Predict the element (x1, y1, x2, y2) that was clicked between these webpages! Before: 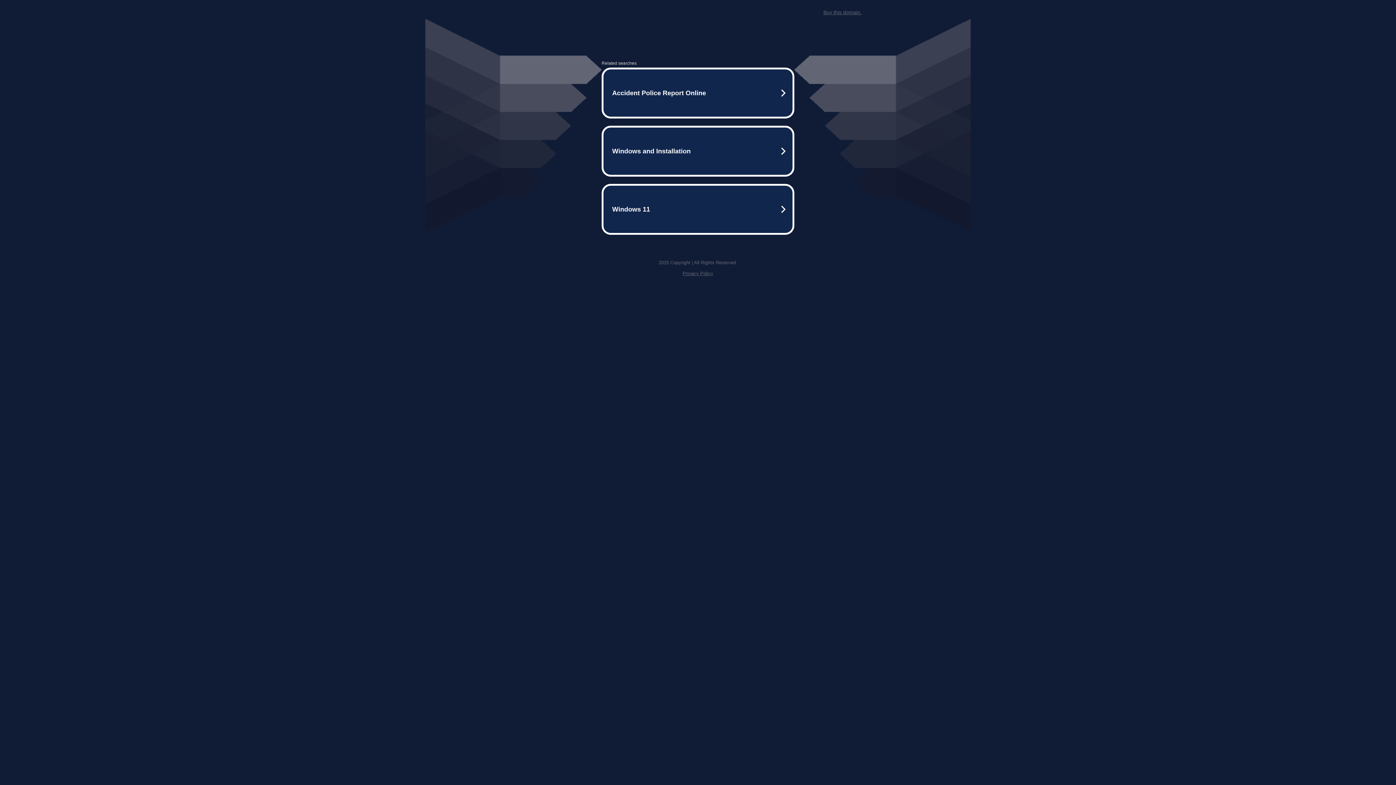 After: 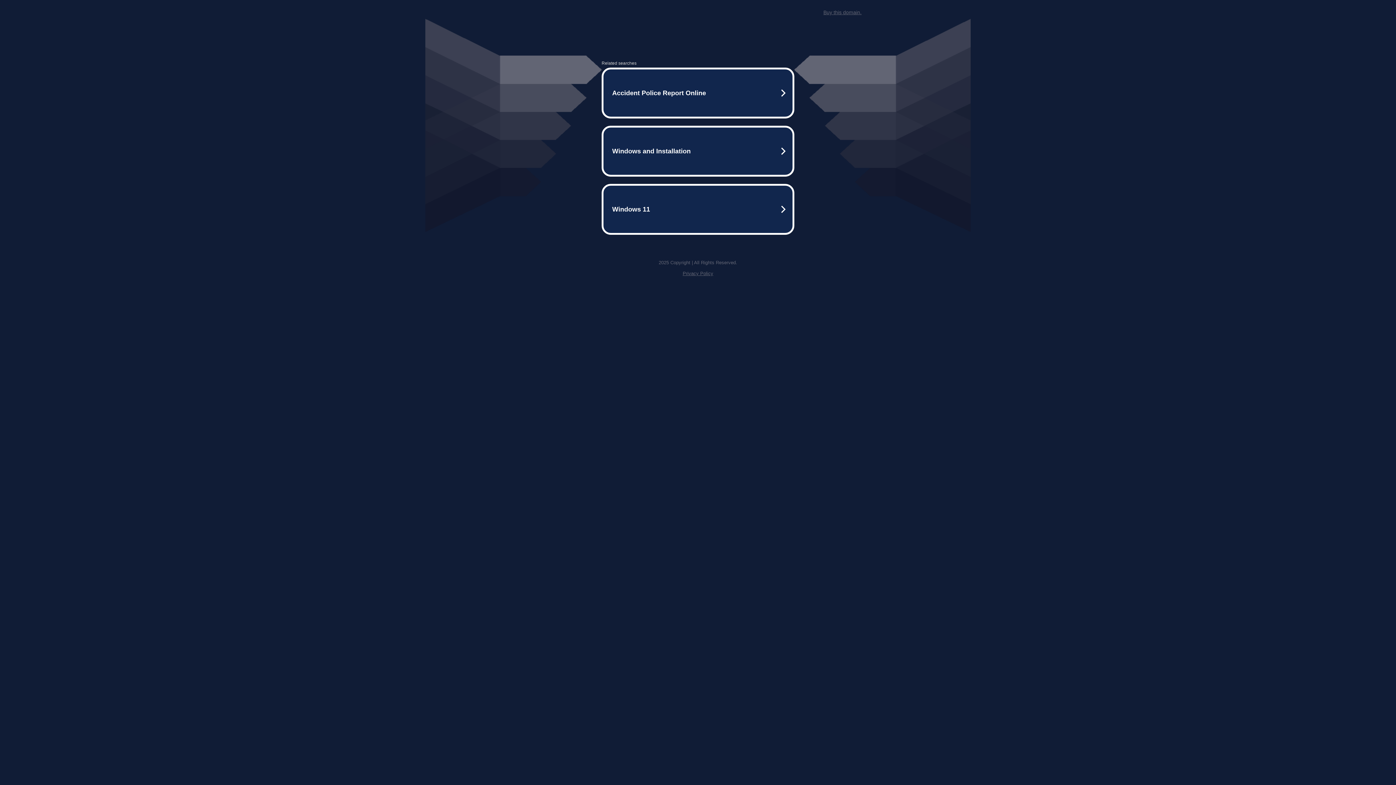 Action: label: Privacy Policy bbox: (682, 259, 713, 264)